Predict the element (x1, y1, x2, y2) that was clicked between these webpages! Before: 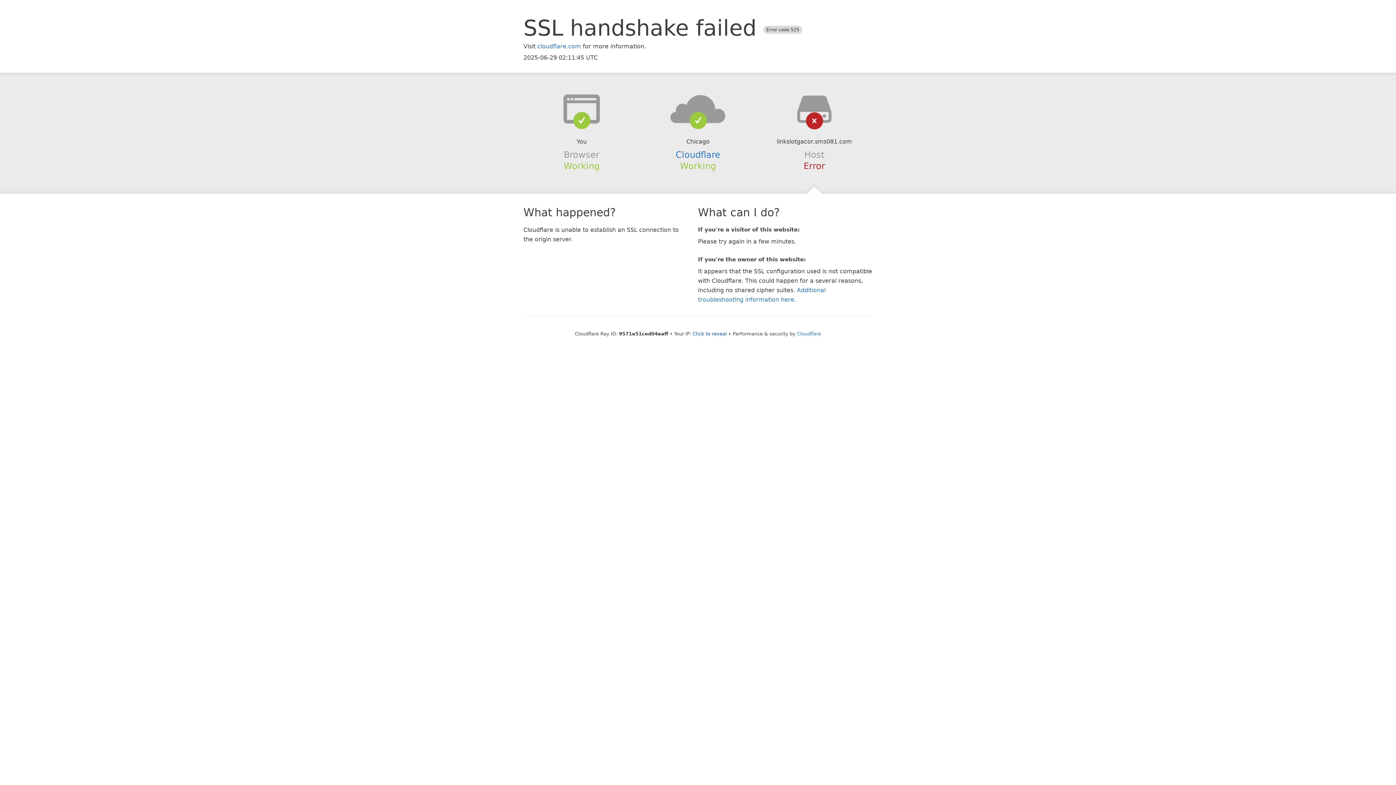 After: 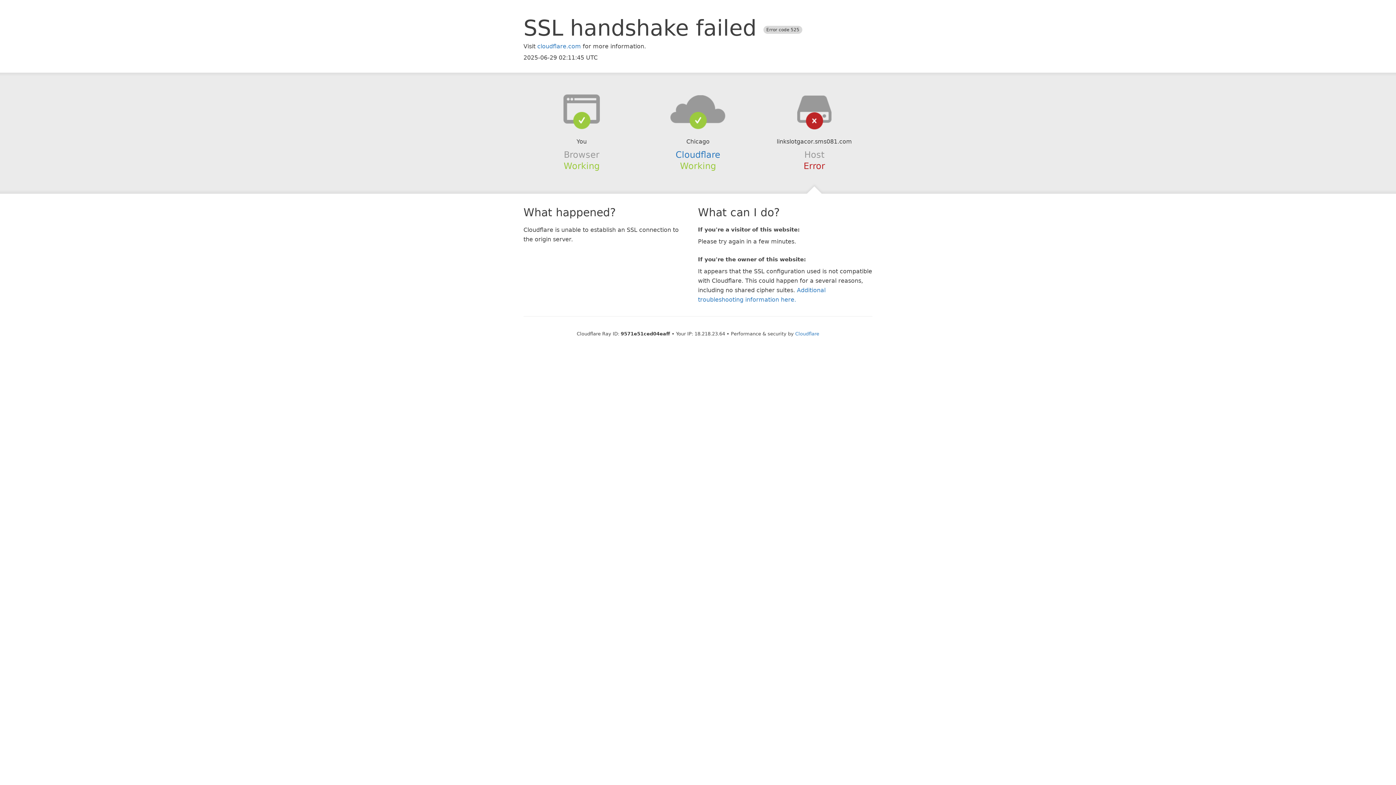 Action: label: Click to reveal bbox: (692, 331, 727, 336)